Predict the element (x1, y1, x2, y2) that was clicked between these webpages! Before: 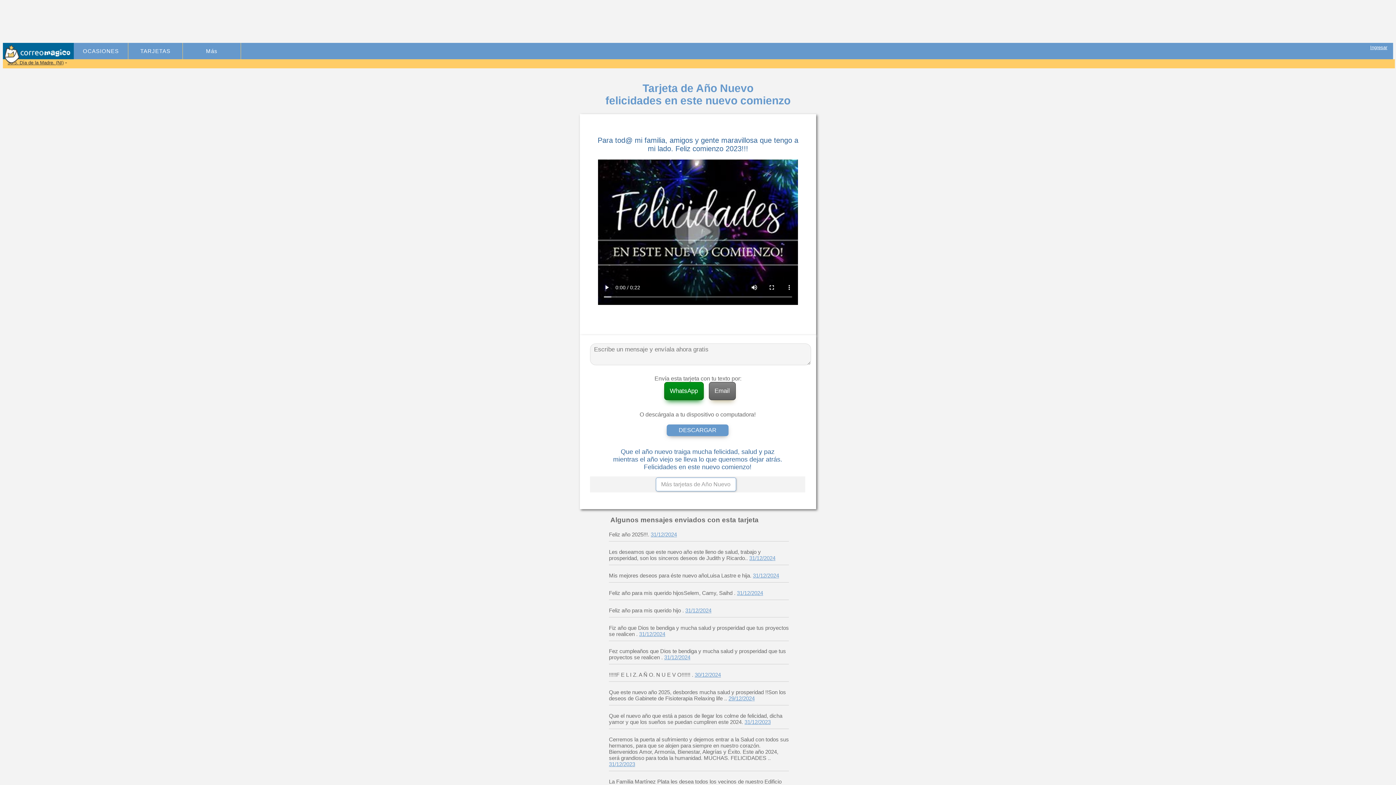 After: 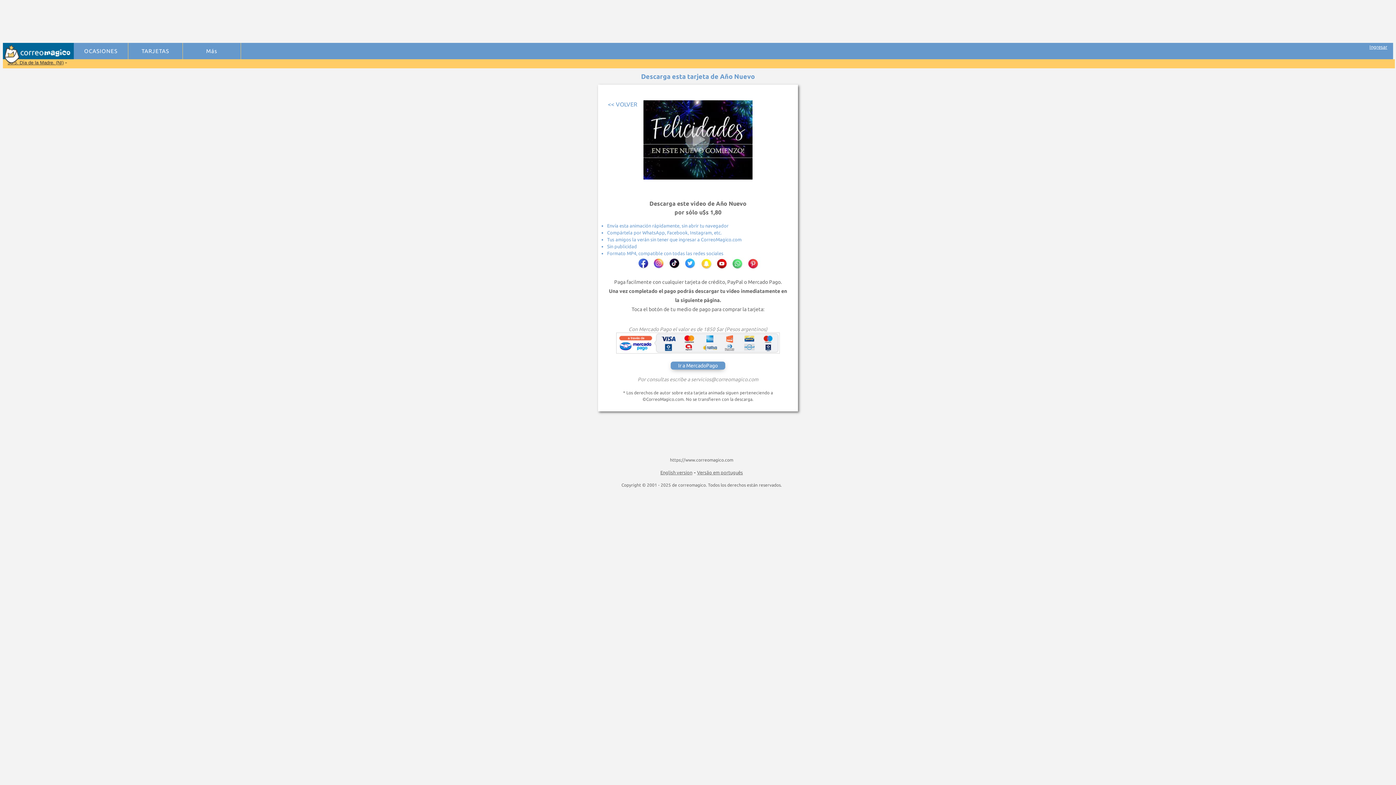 Action: label: DESCARGAR bbox: (666, 424, 728, 436)